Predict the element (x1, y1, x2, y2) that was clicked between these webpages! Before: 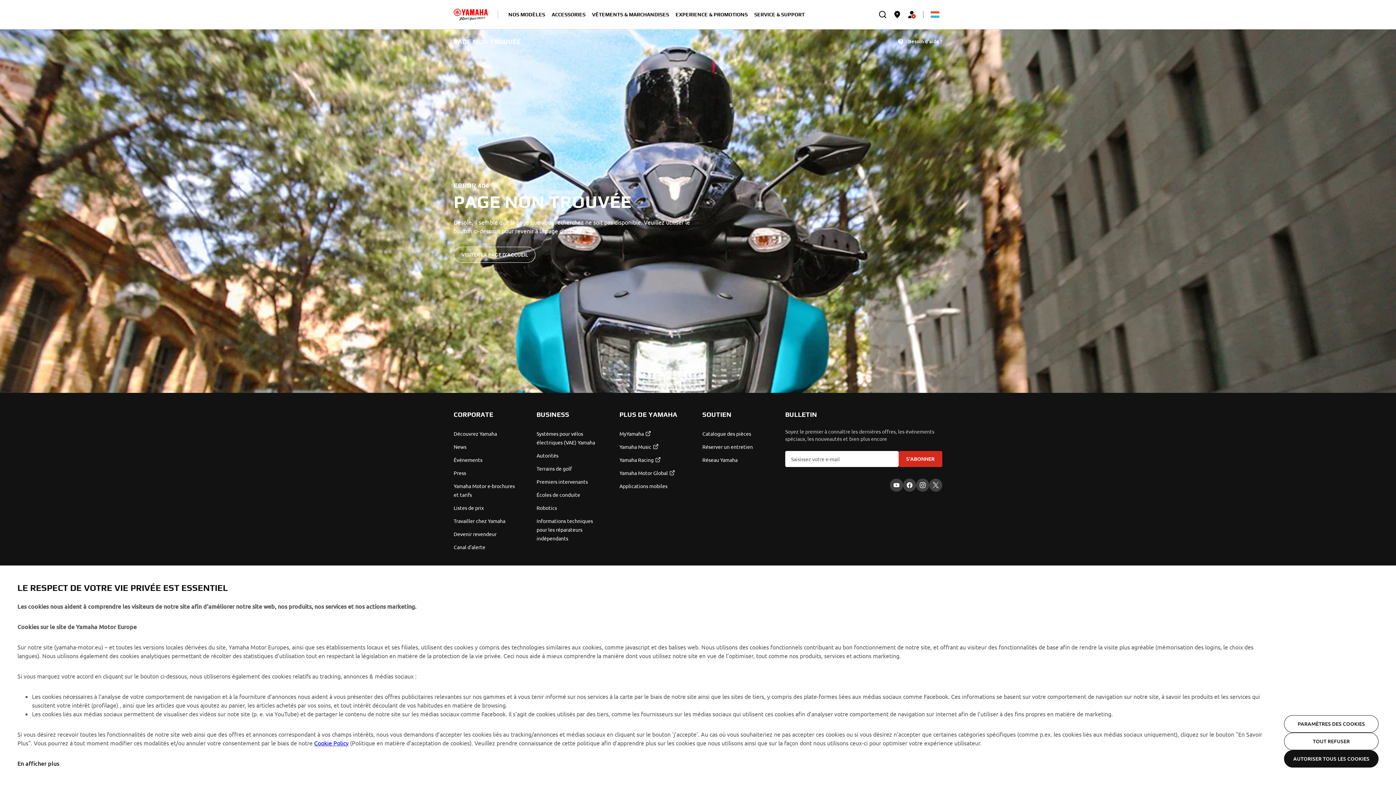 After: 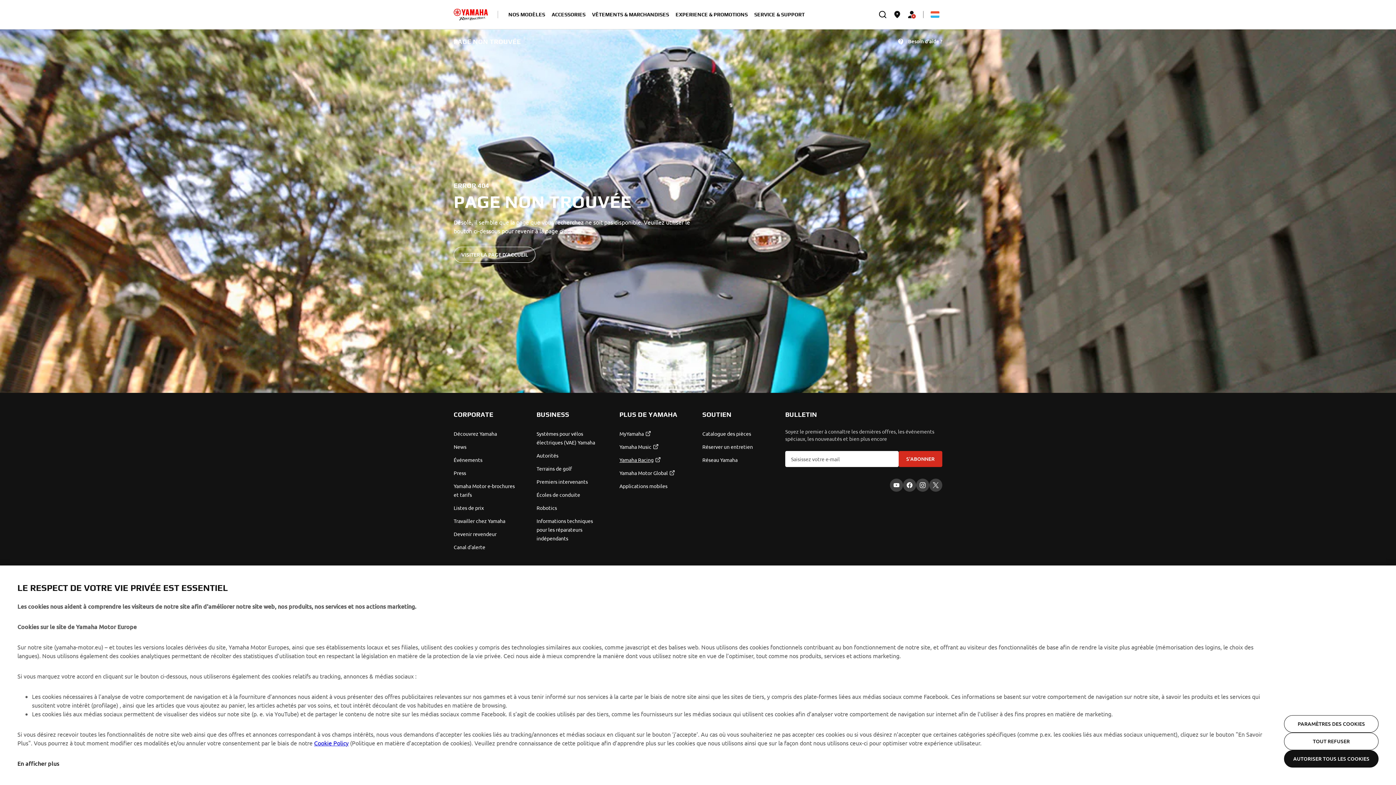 Action: bbox: (619, 455, 693, 464) label: Yamaha Racing